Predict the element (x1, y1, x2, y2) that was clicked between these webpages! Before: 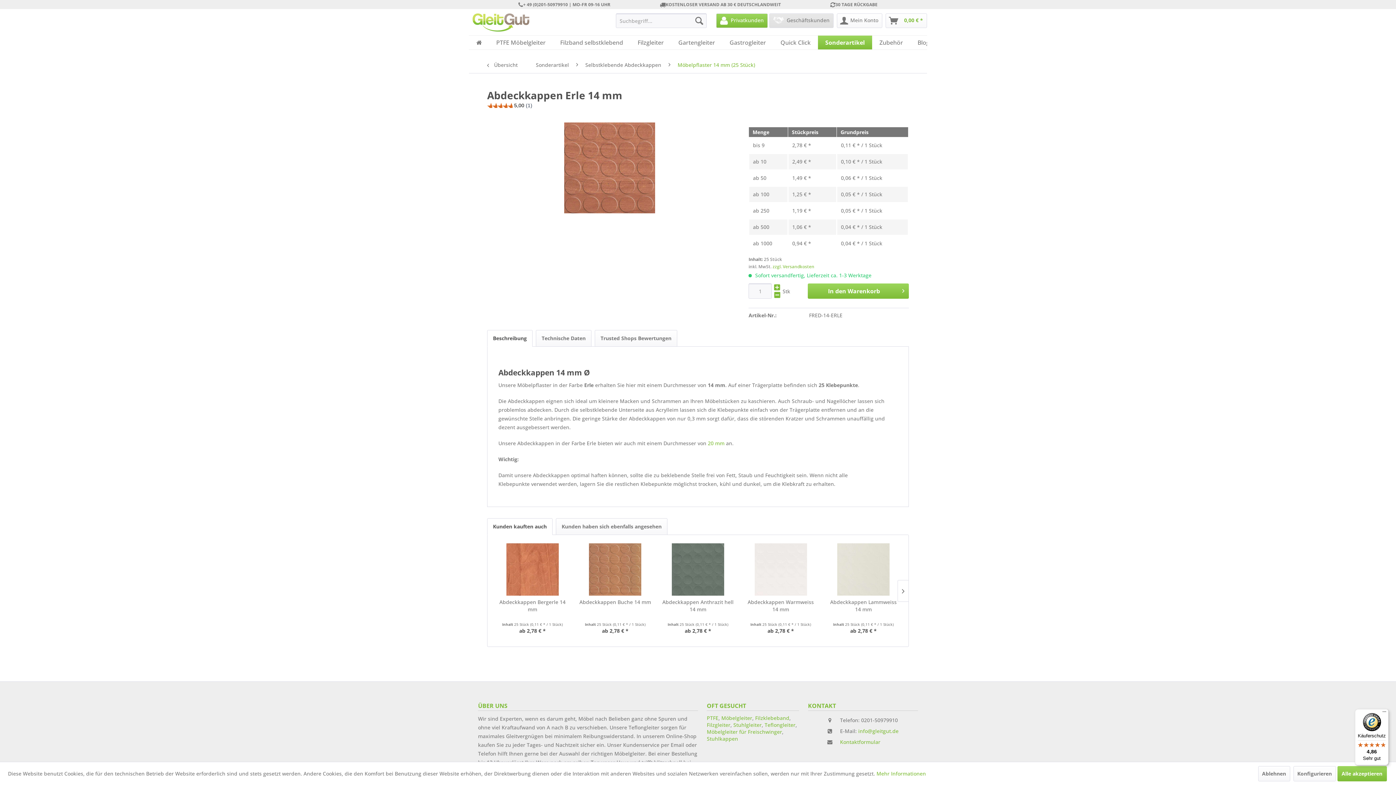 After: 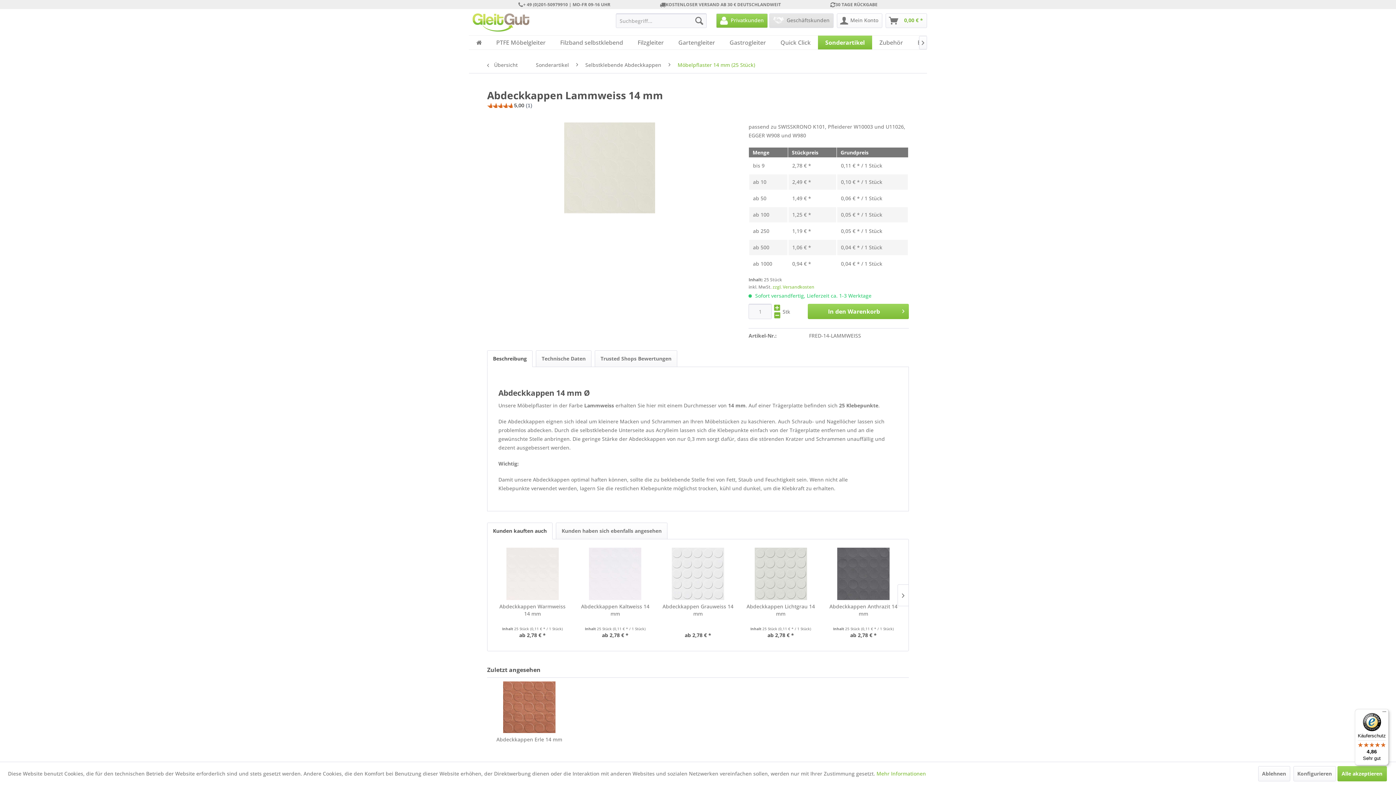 Action: label: Abdeckkappen Lammweiss 14 mm bbox: (827, 598, 899, 613)